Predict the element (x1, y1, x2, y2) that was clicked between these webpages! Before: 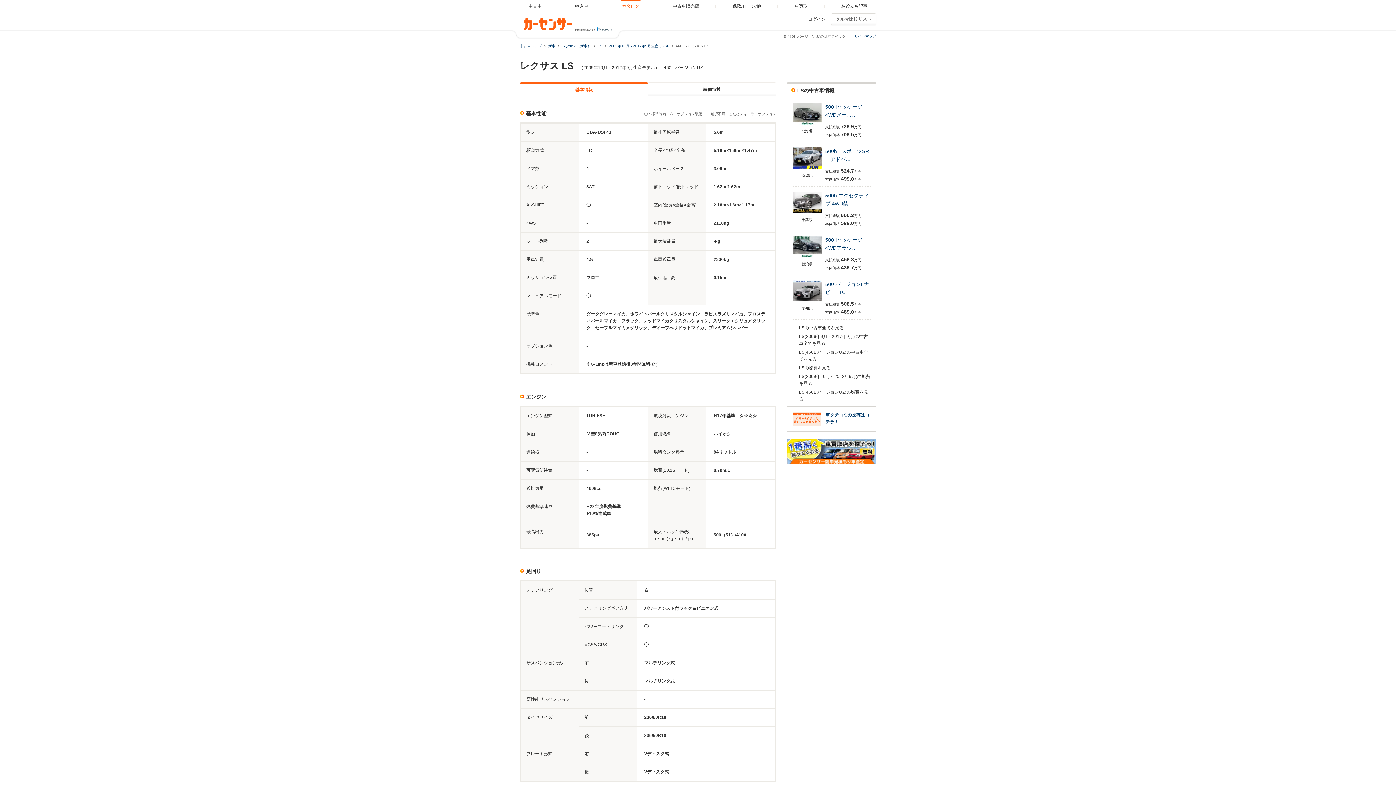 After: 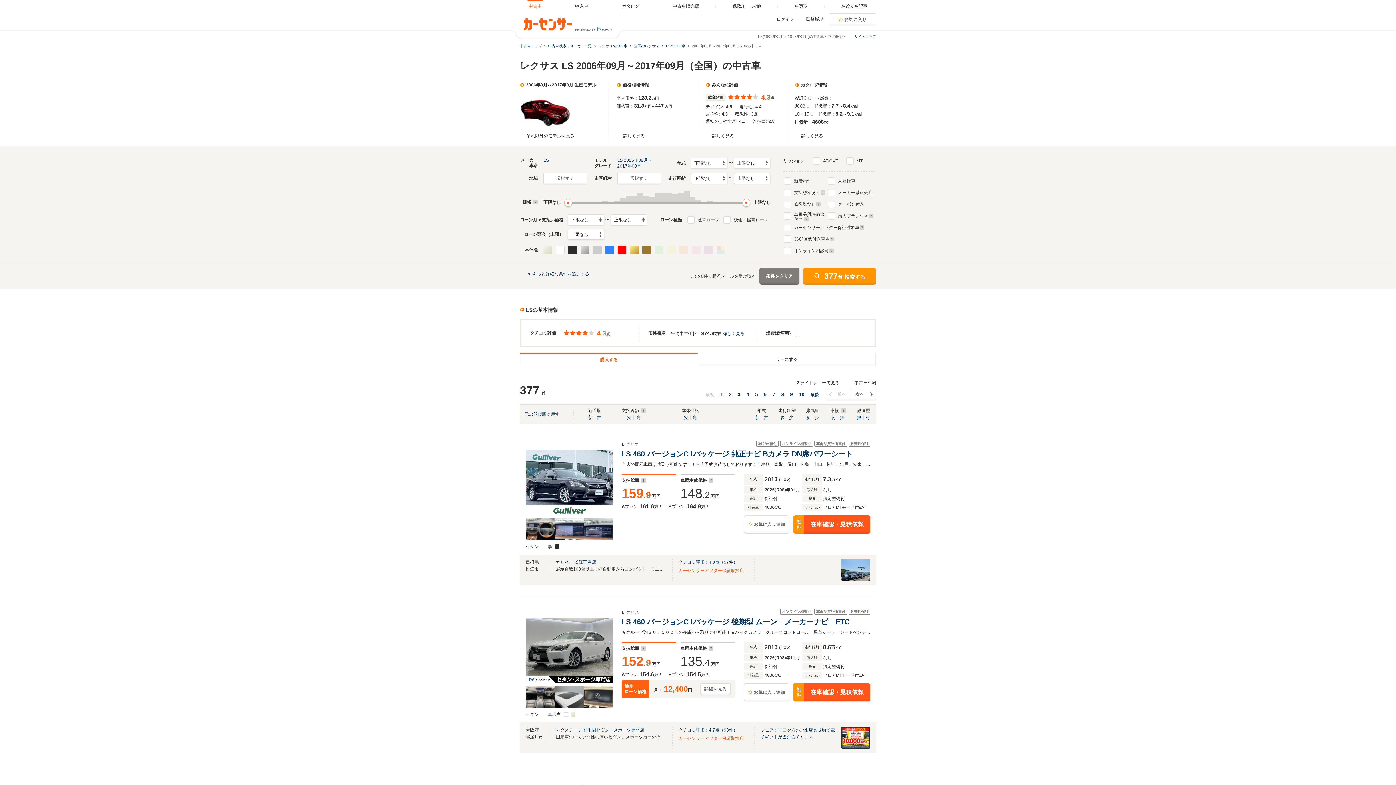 Action: label: LS(2006年9月～2017年9月)の中古車全てを見る bbox: (792, 333, 870, 347)